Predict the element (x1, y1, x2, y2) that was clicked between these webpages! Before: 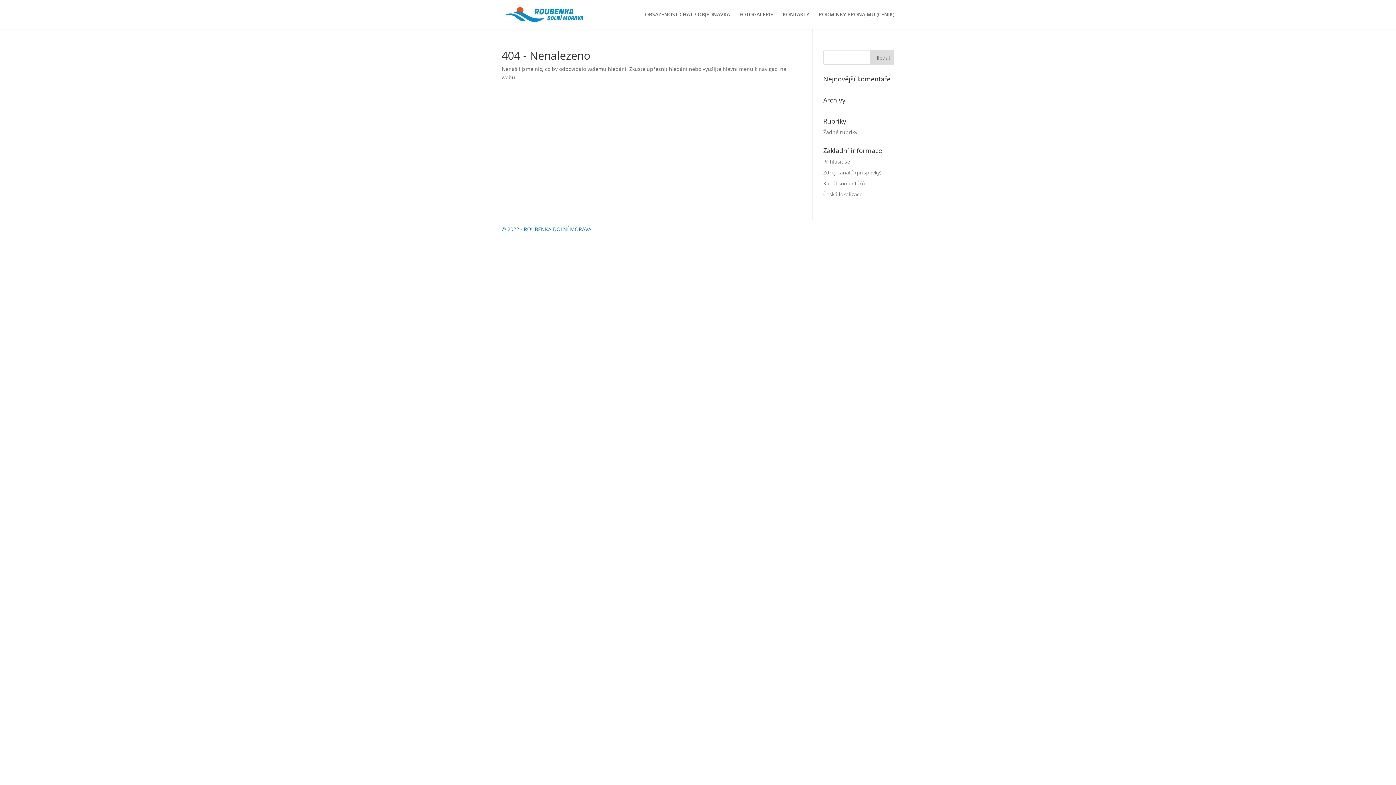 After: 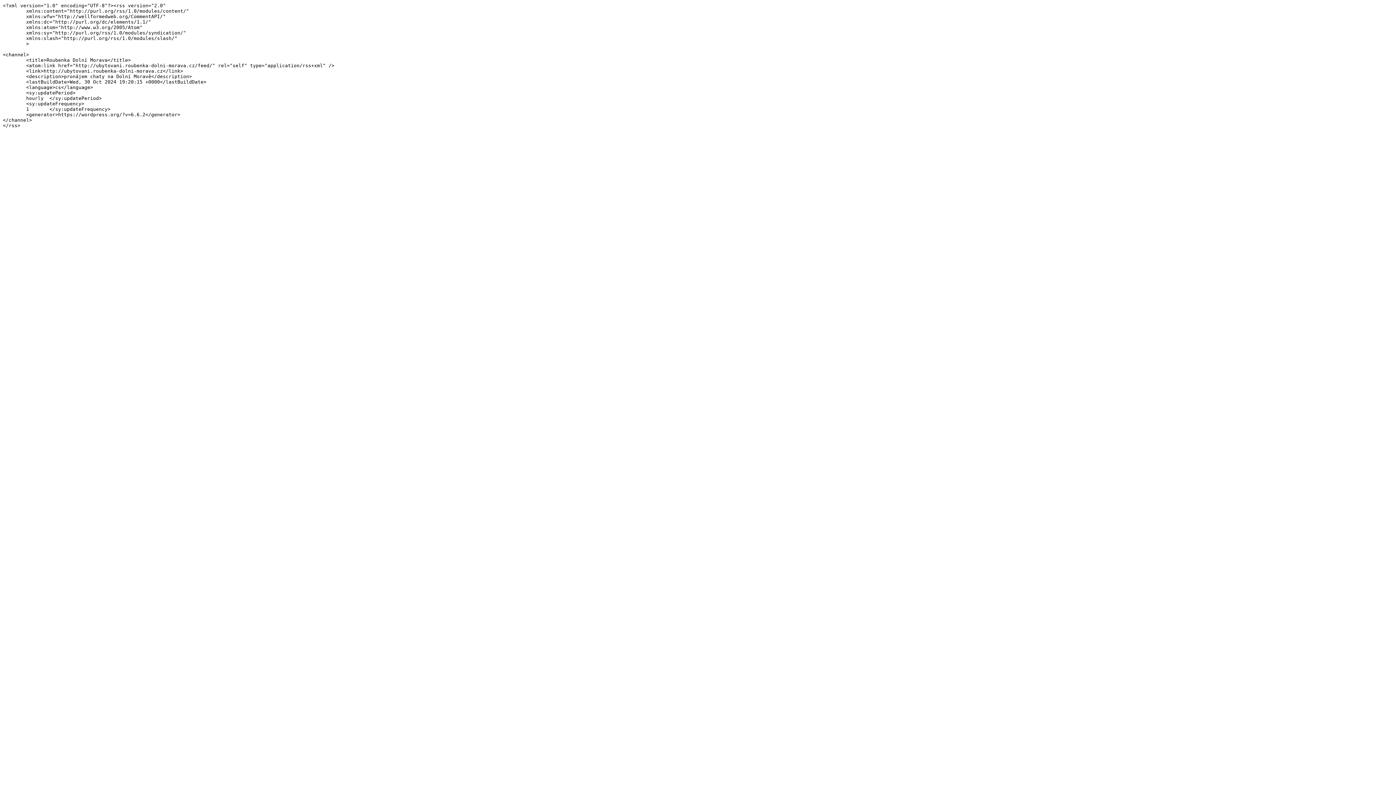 Action: label: Zdroj kanálů (příspěvky) bbox: (823, 169, 881, 176)